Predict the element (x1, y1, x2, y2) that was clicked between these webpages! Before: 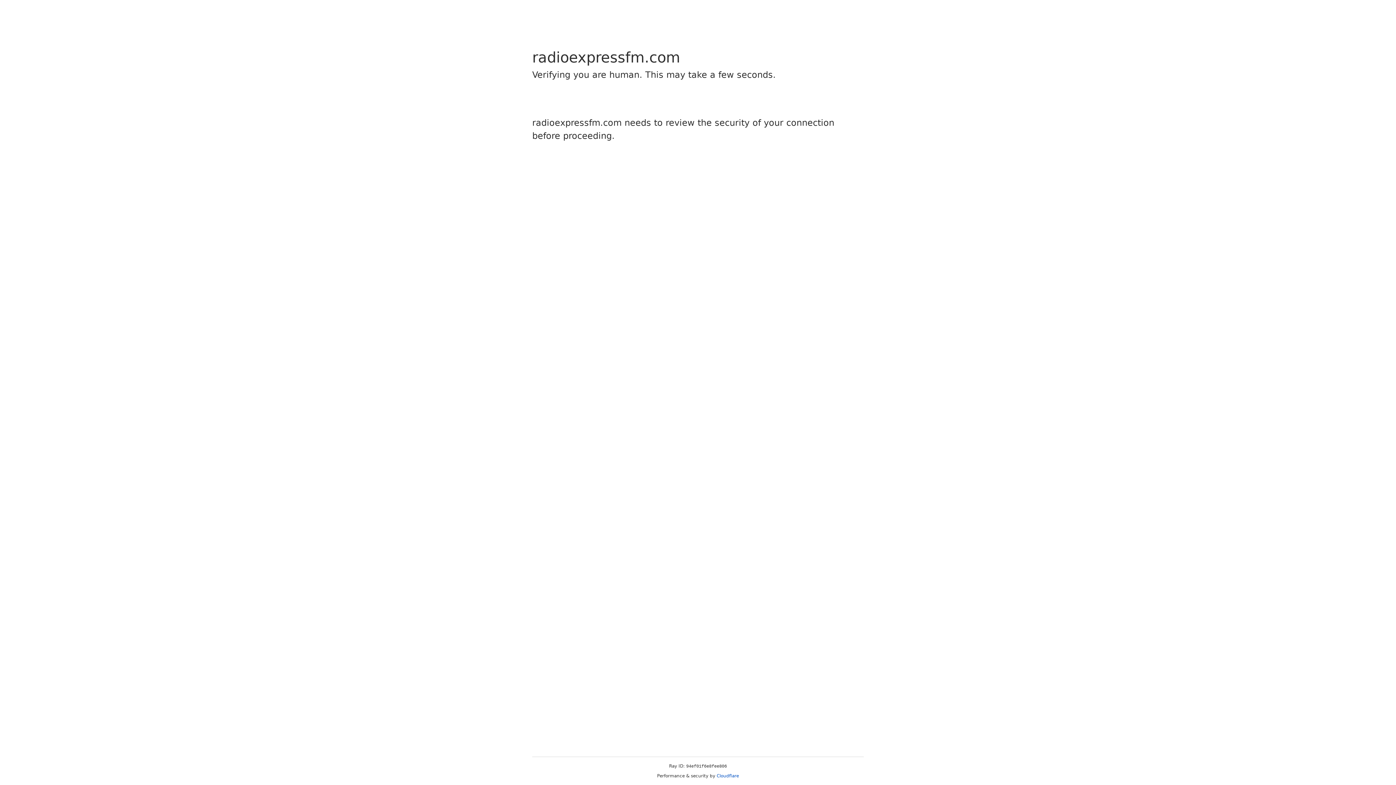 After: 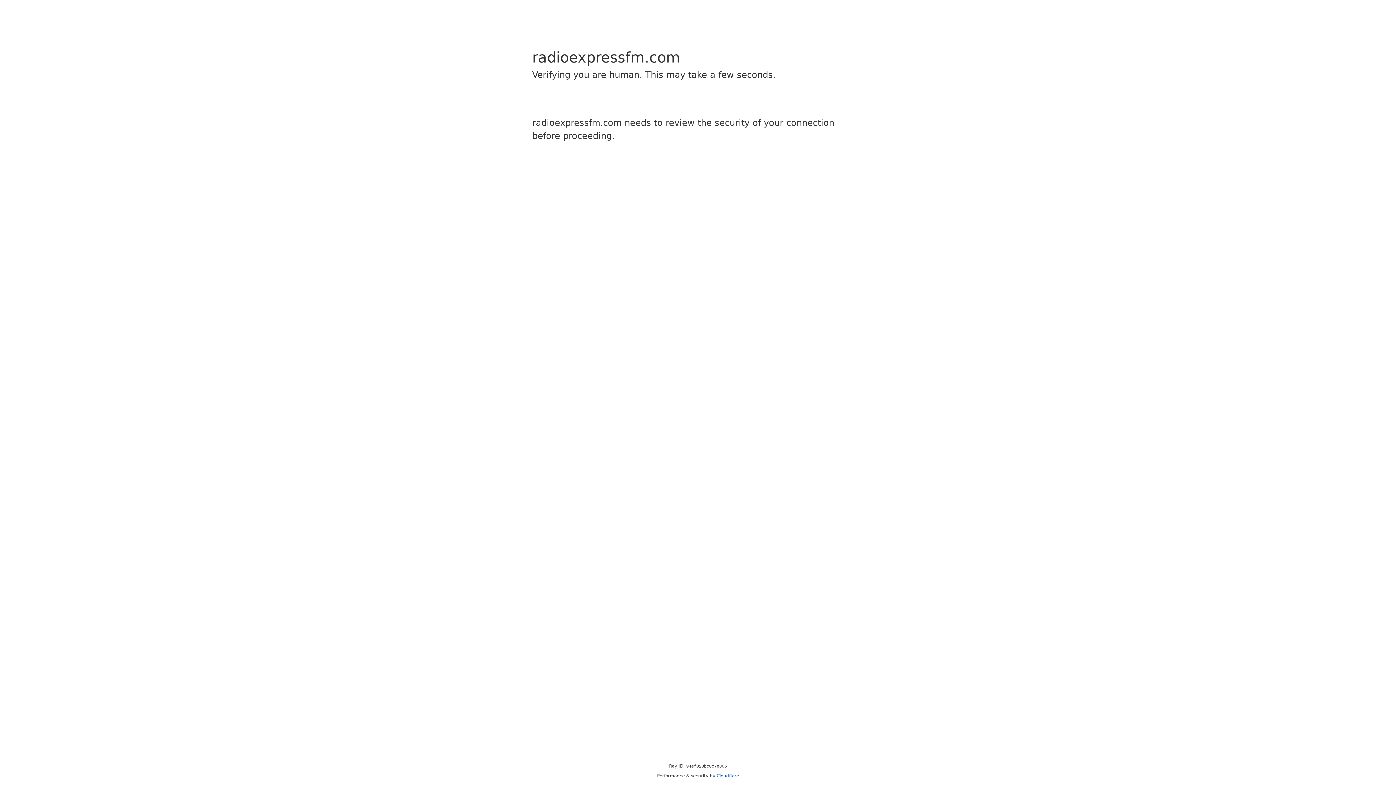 Action: label: Cloudflare bbox: (716, 773, 739, 778)